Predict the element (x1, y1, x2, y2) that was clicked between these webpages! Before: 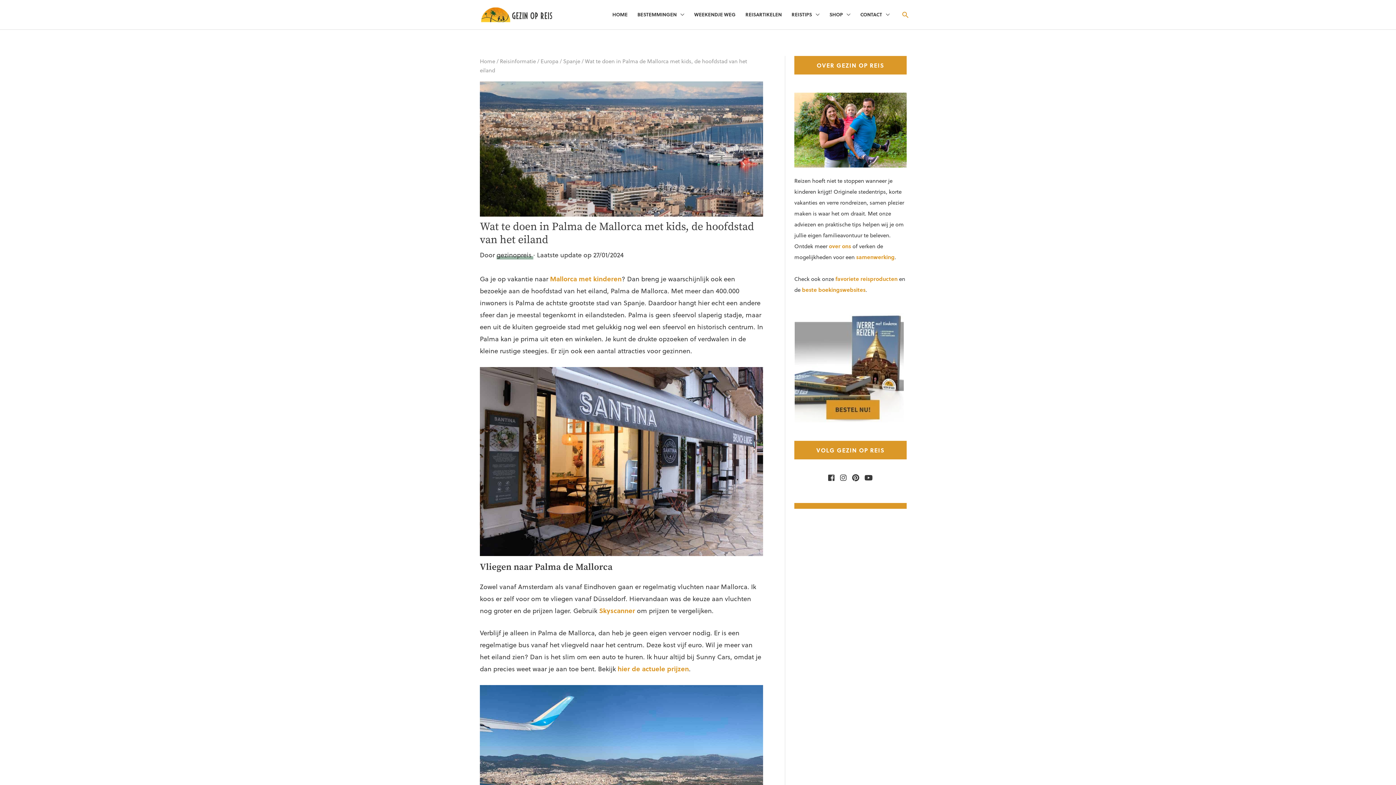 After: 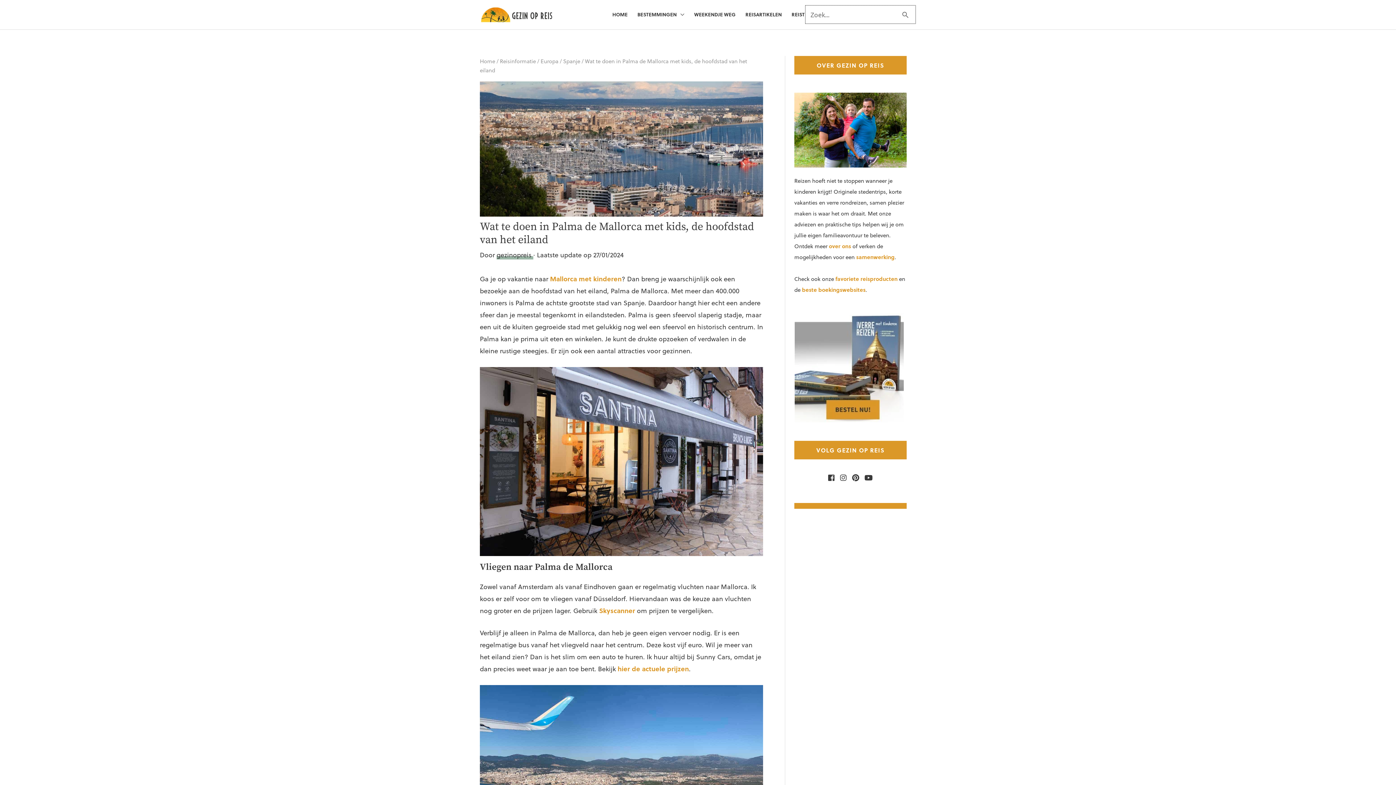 Action: bbox: (901, 10, 909, 18) label: Zoekicoon link